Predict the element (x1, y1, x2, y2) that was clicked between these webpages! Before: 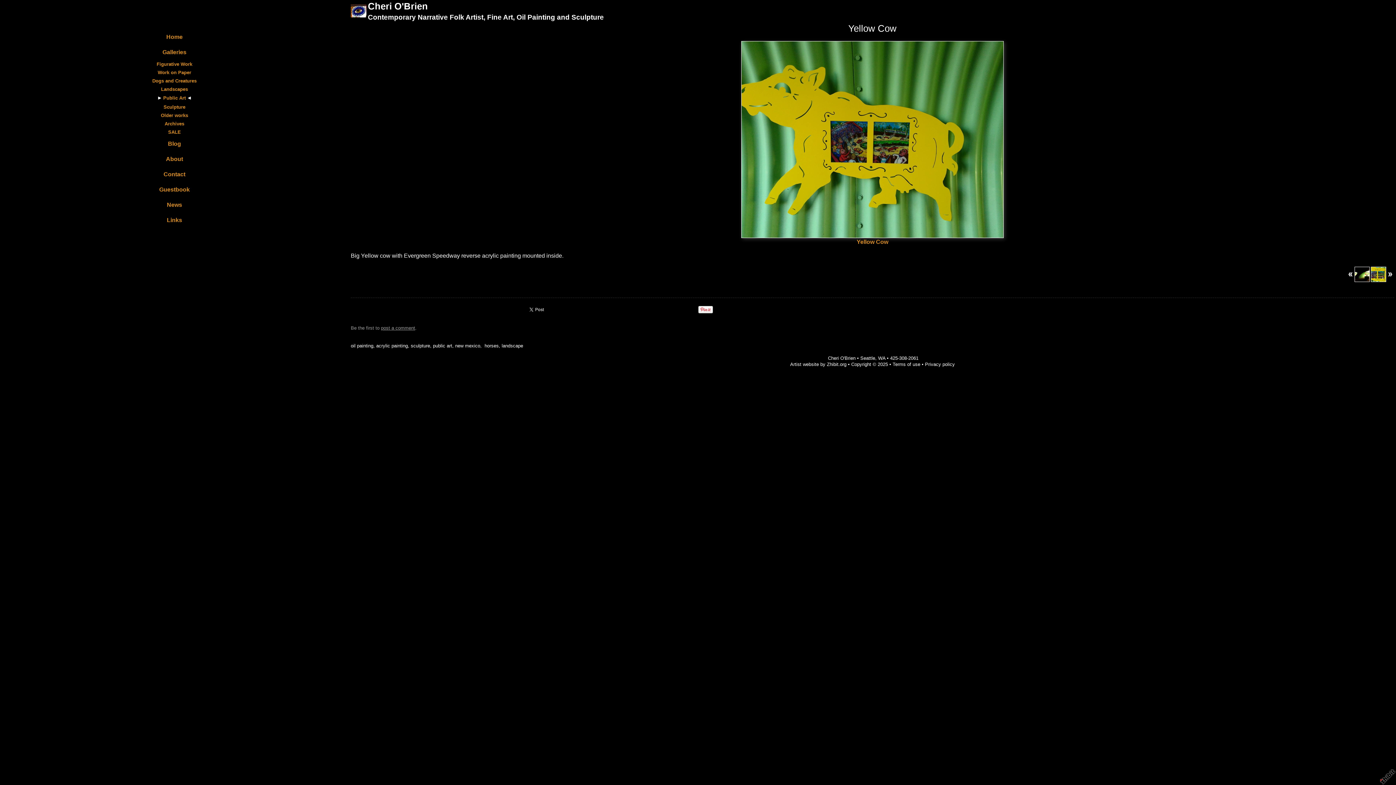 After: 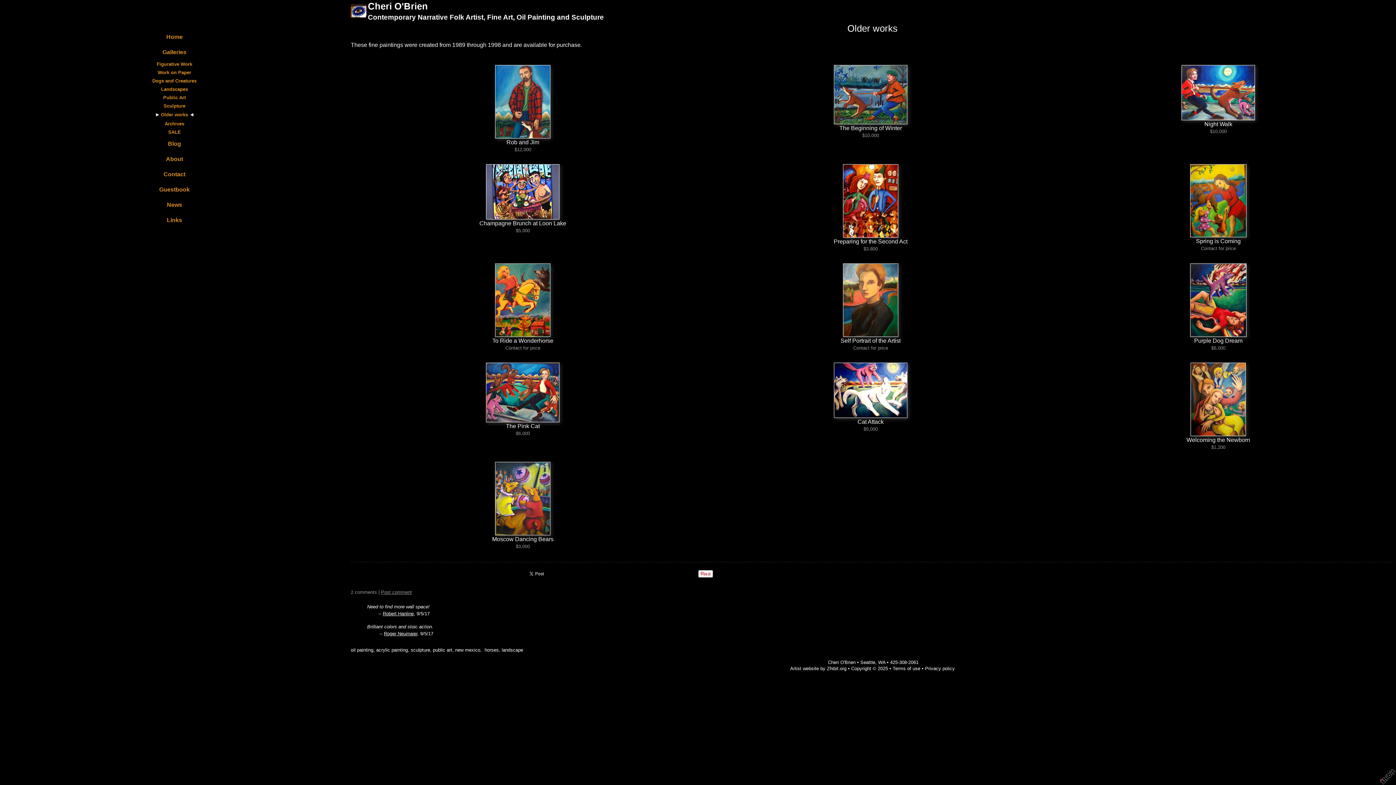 Action: bbox: (160, 112, 188, 118) label: Older works